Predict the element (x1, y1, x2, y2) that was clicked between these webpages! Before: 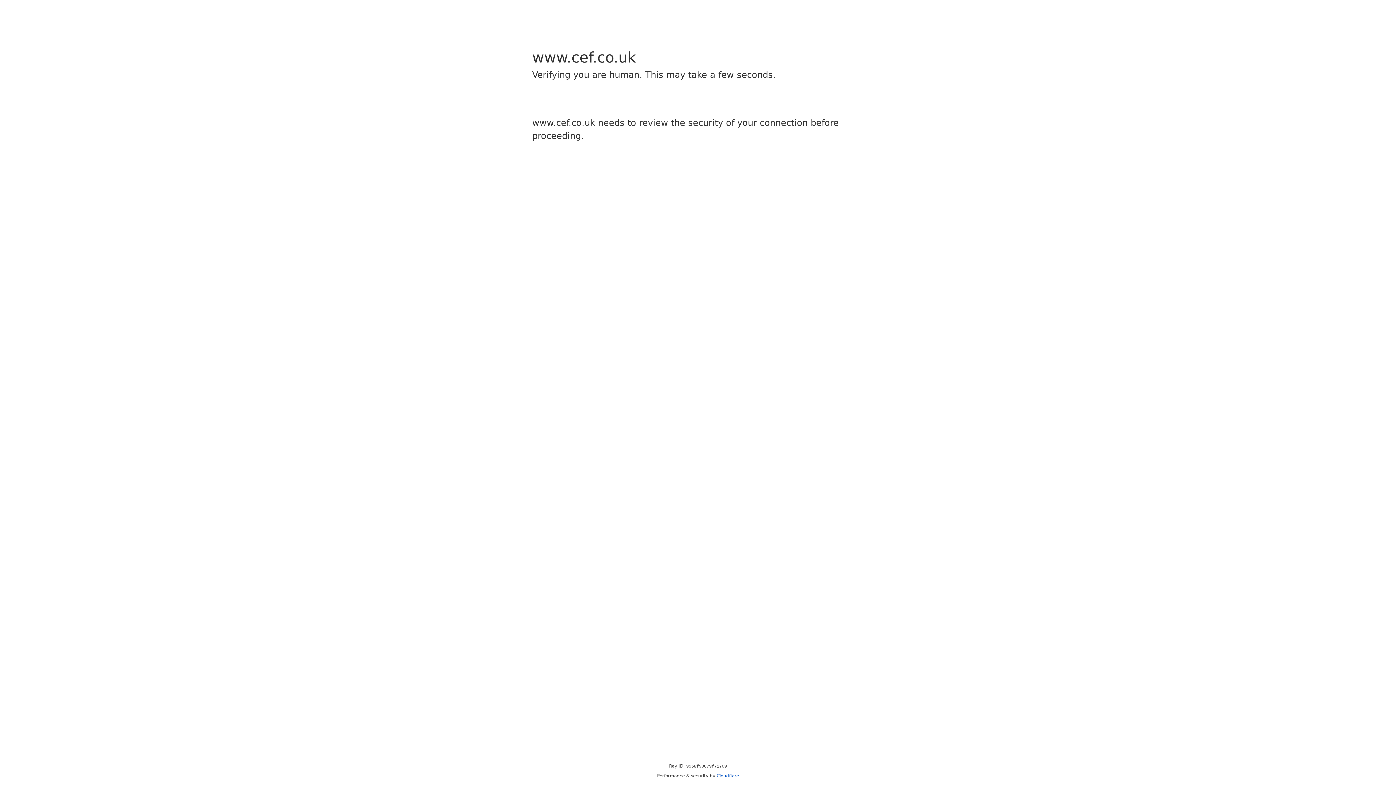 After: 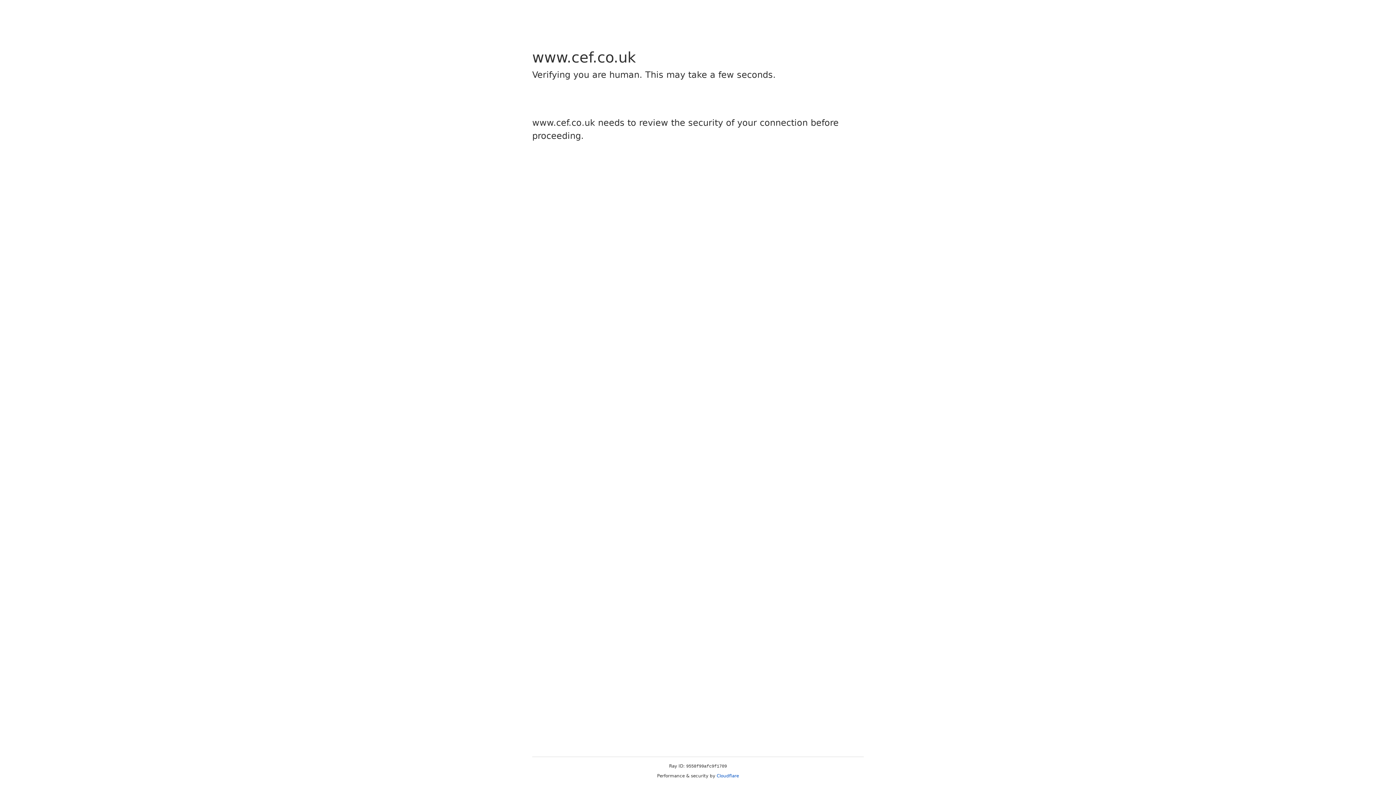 Action: bbox: (716, 773, 739, 778) label: Cloudflare